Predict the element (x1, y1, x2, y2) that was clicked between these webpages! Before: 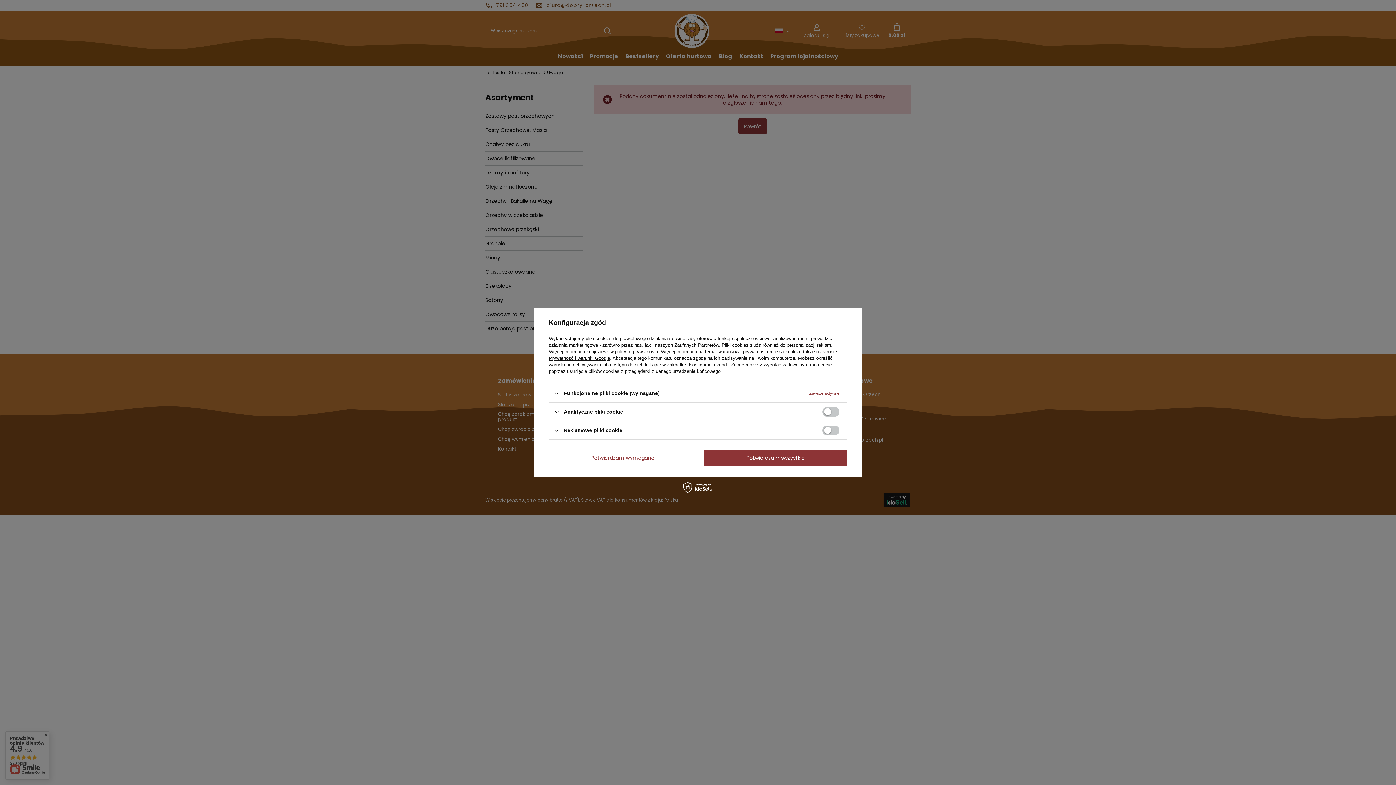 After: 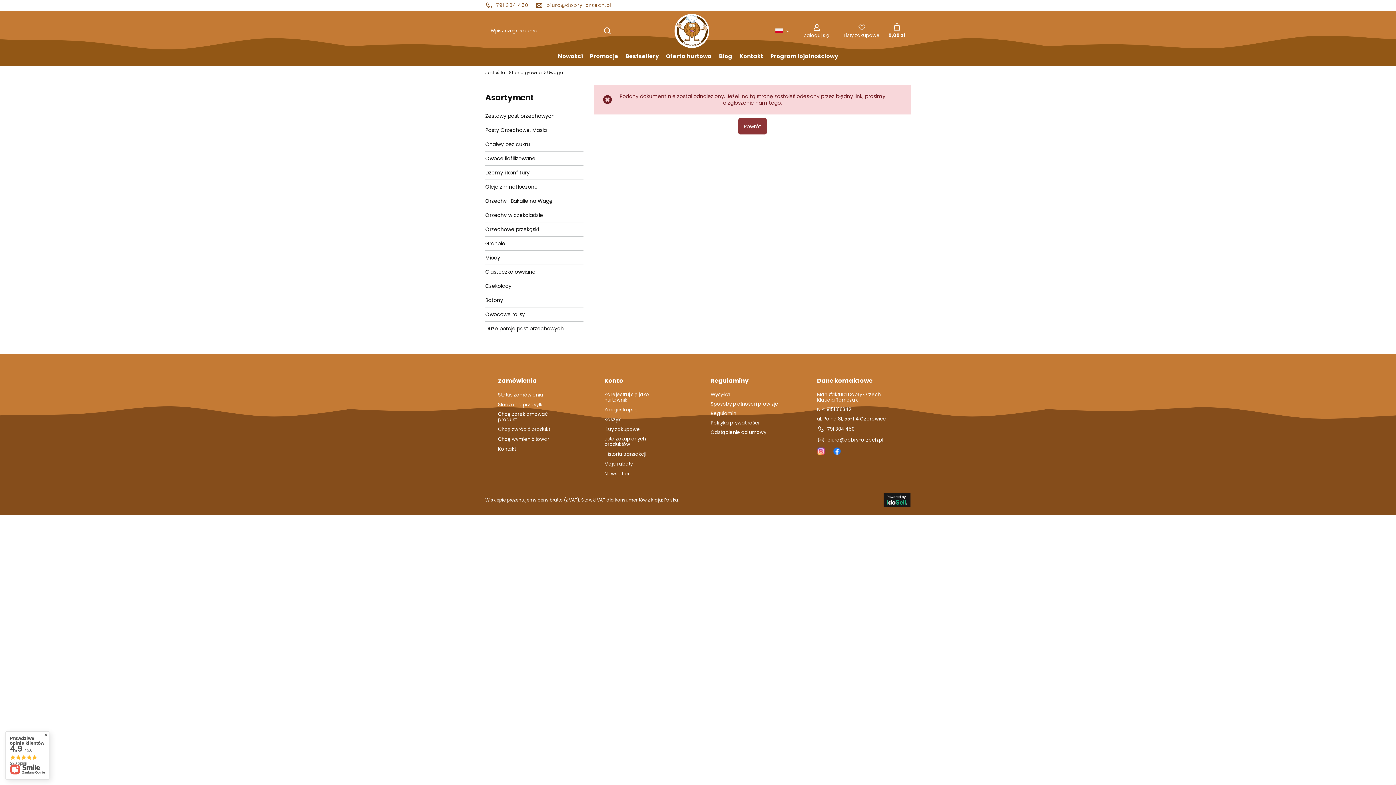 Action: label: Potwierdzam wszystkie bbox: (704, 449, 847, 466)